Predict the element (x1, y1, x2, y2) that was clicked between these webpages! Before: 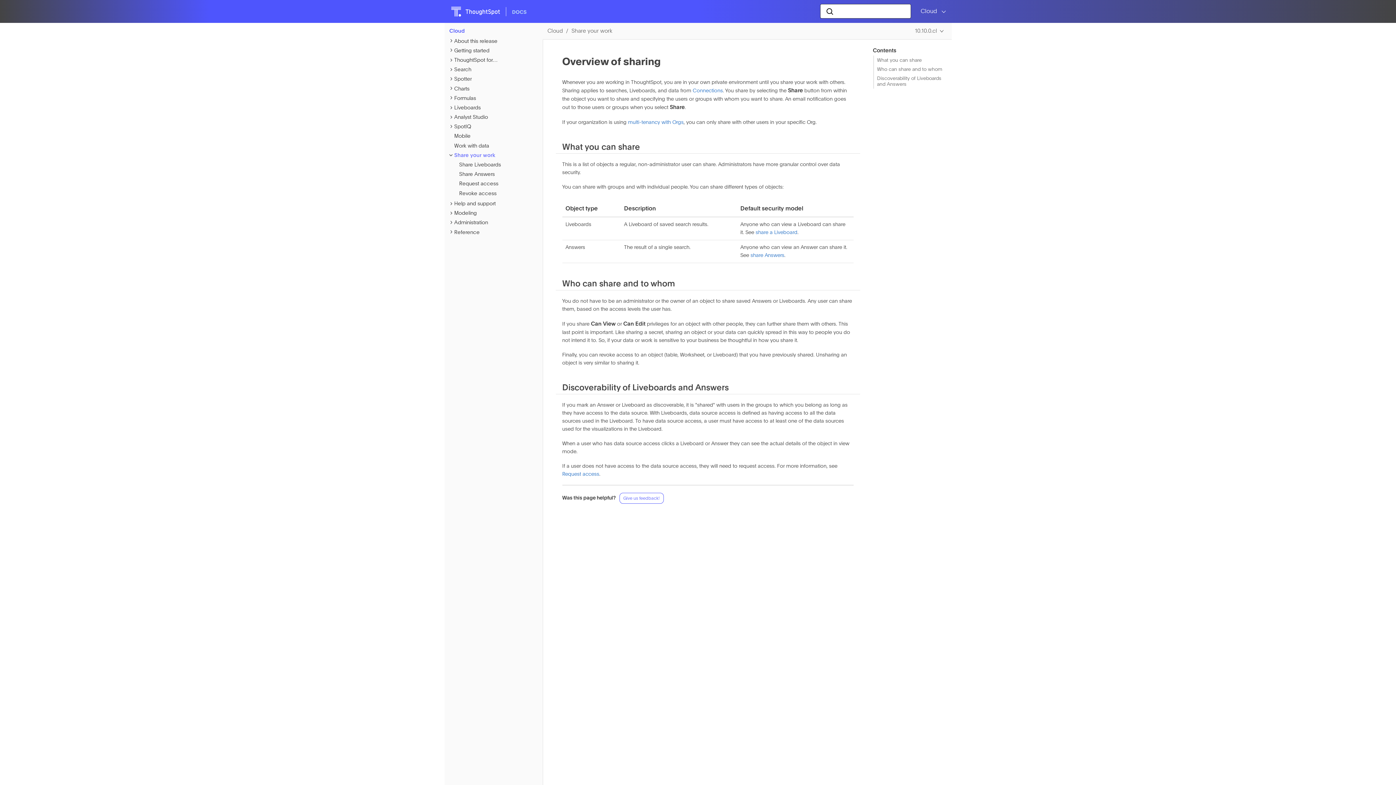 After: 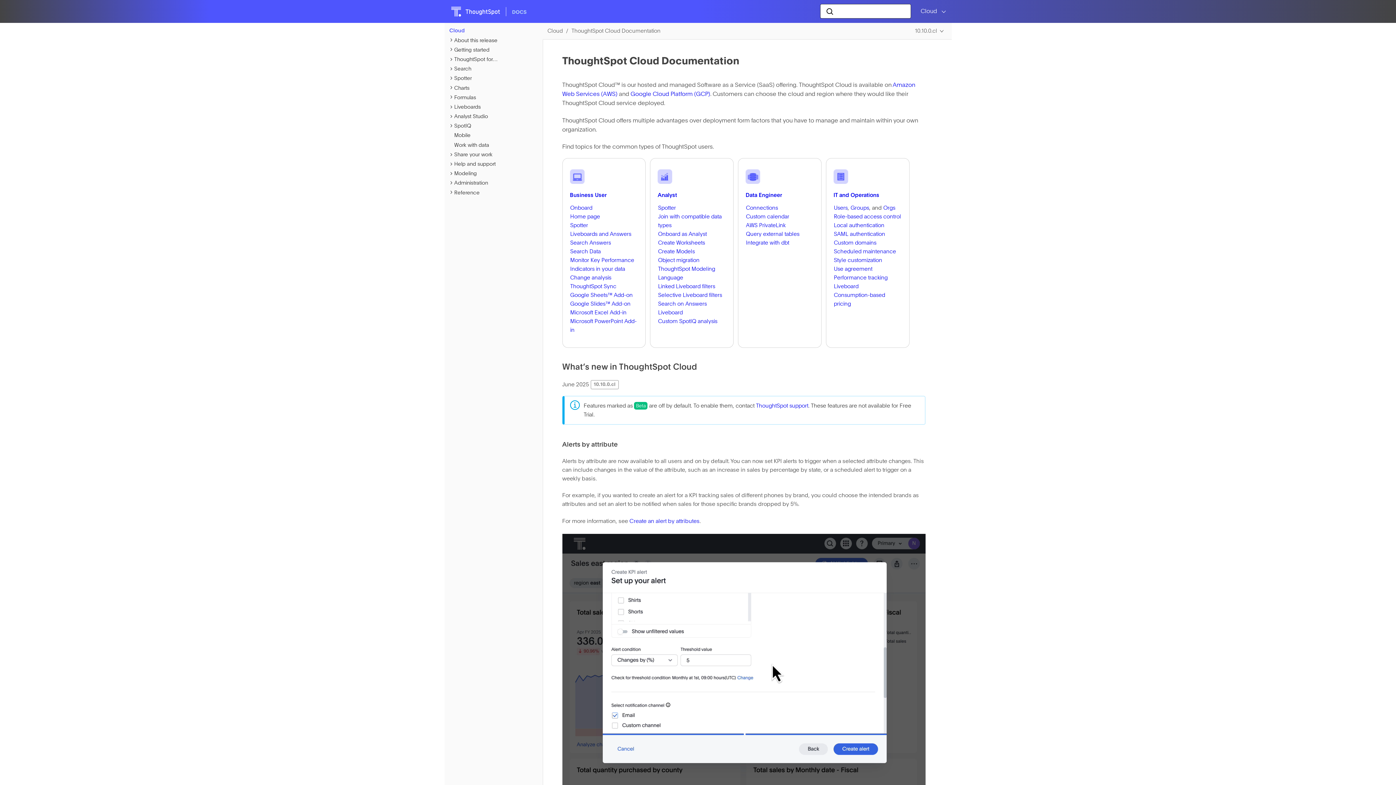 Action: label: Cloud bbox: (449, 28, 464, 33)